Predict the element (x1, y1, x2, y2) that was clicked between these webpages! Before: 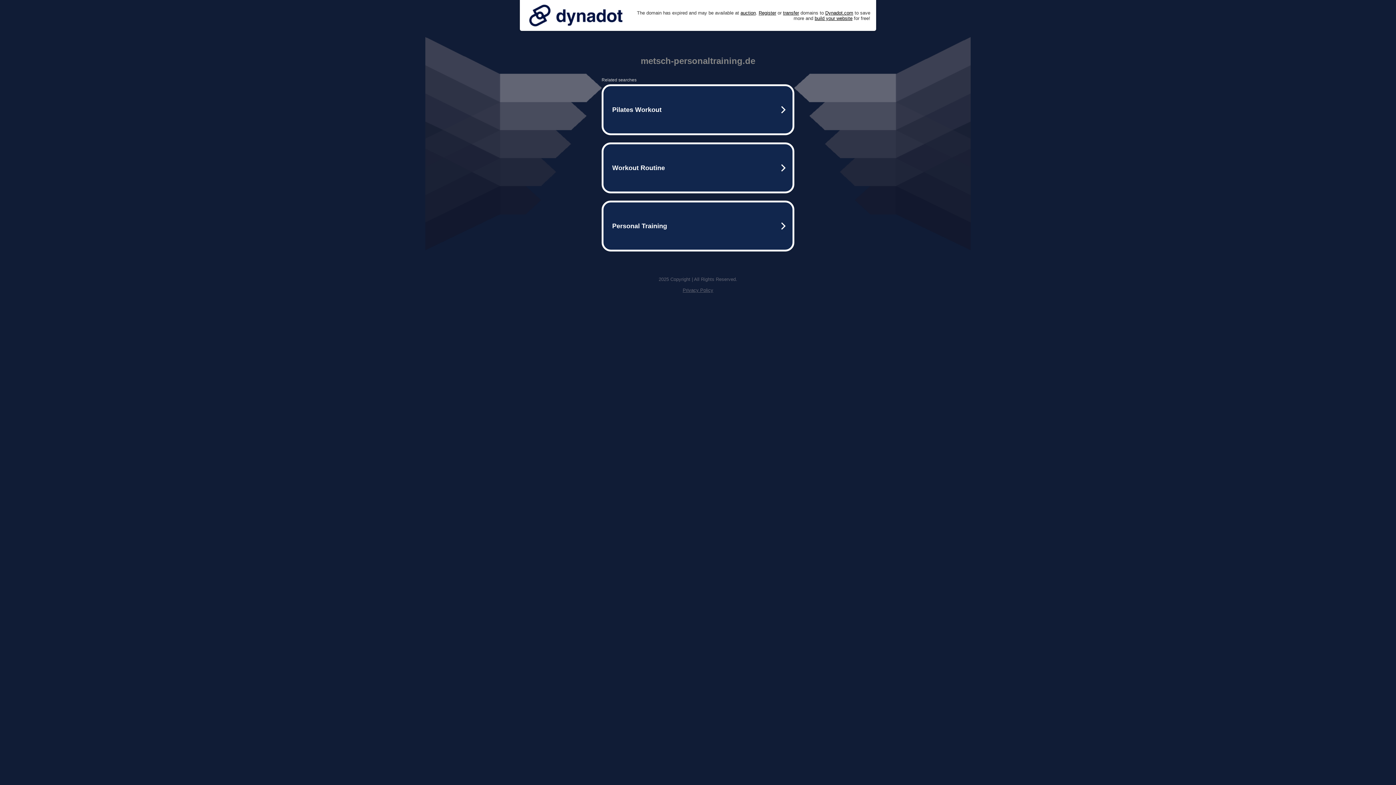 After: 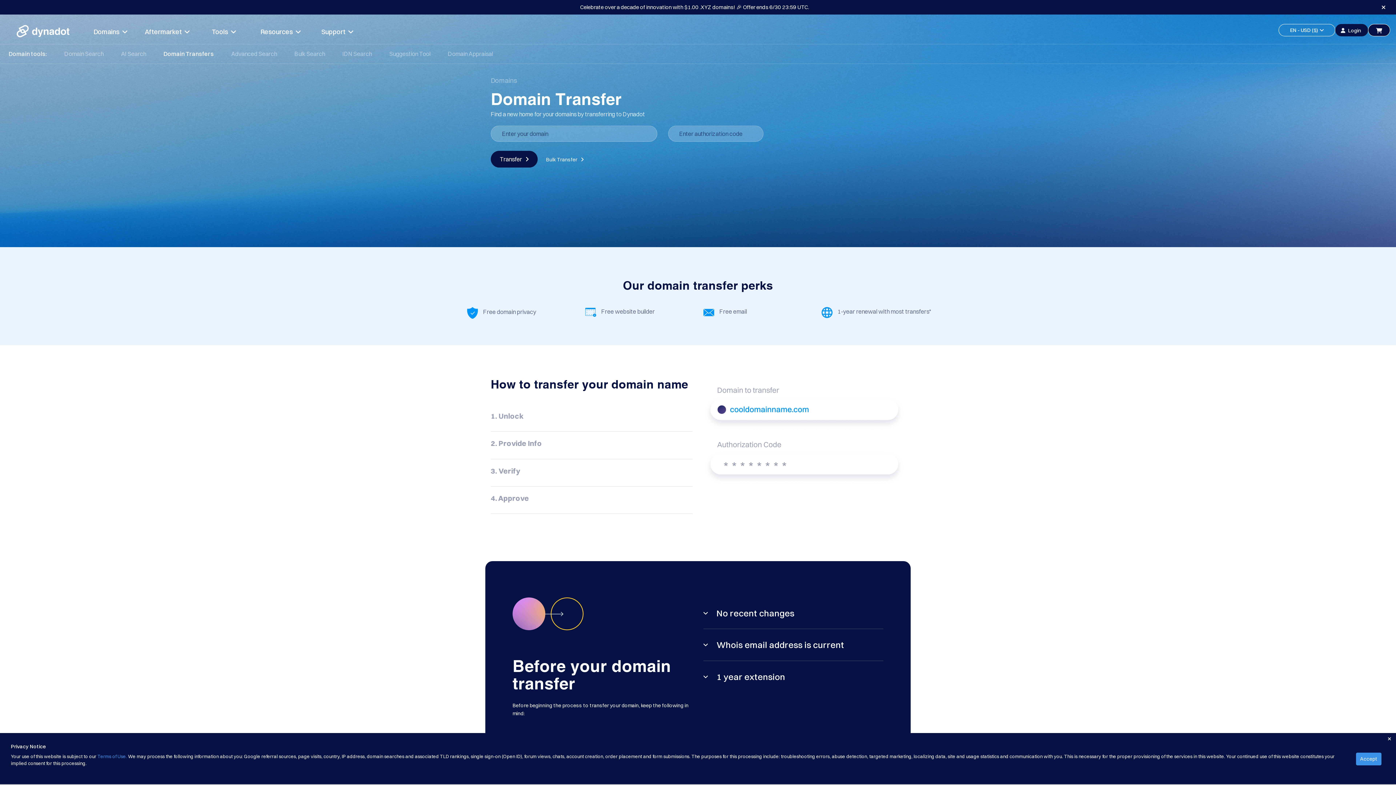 Action: bbox: (783, 10, 799, 15) label: transfer